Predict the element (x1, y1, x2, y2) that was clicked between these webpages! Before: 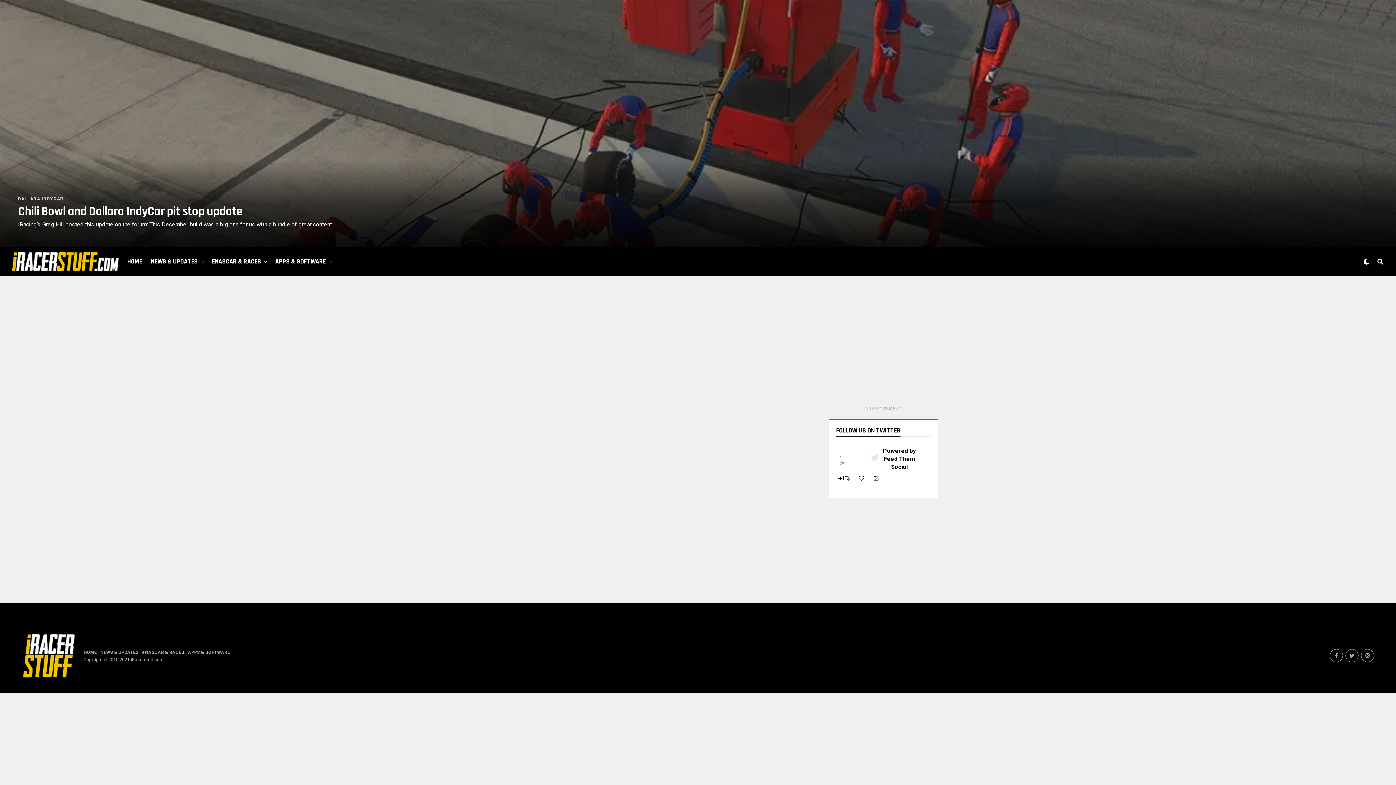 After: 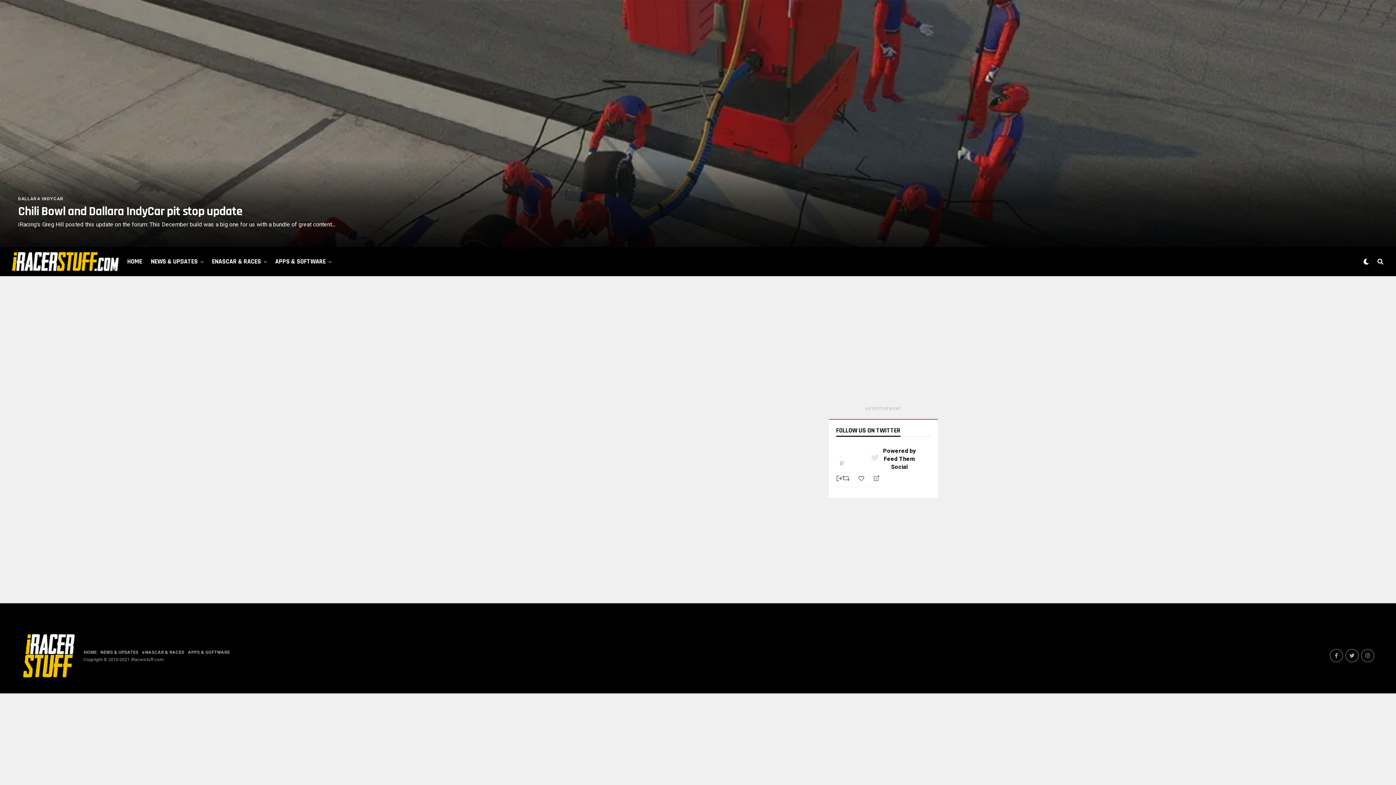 Action: bbox: (142, 650, 184, 655) label: eNASCAR & RACES